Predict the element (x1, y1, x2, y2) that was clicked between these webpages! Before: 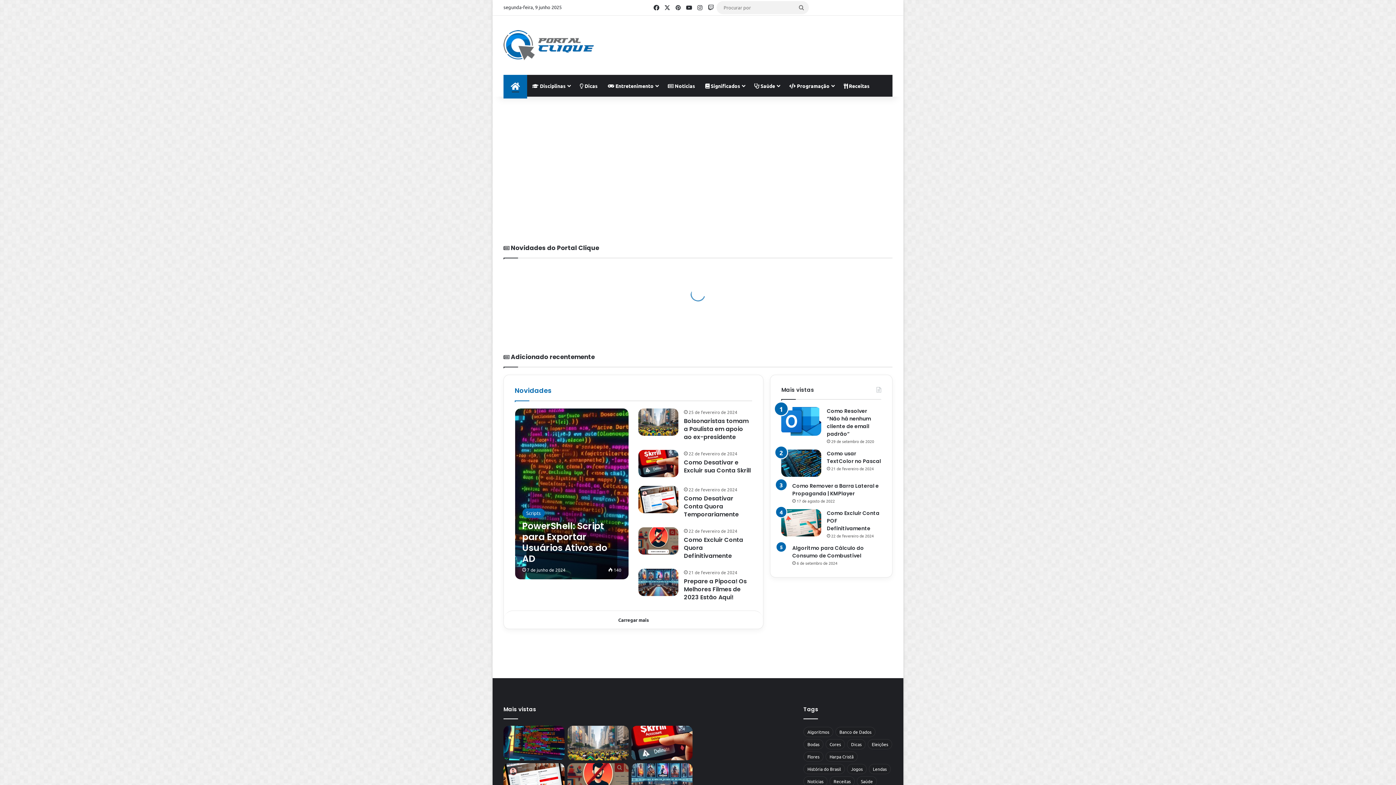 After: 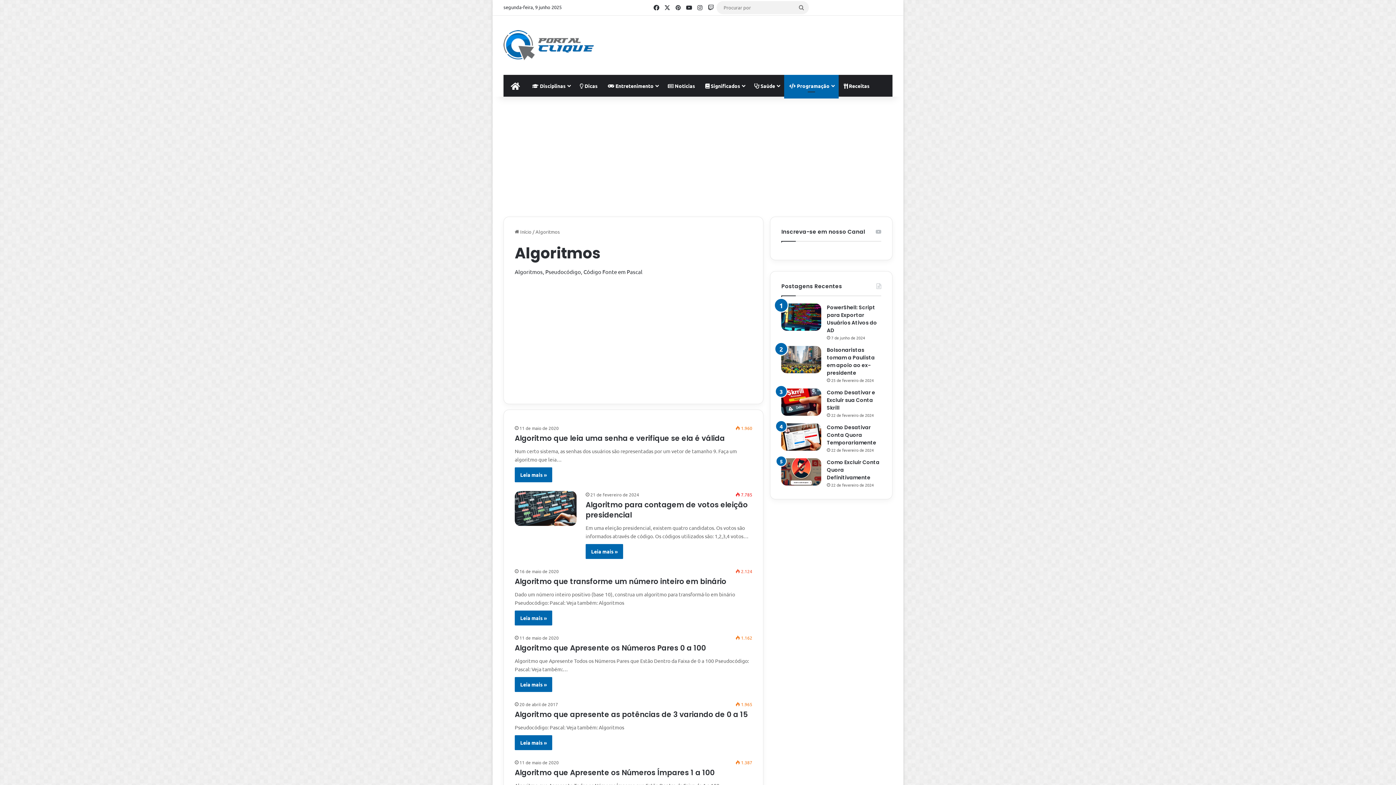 Action: bbox: (803, 727, 833, 737) label: Algoritmos (43 itens)